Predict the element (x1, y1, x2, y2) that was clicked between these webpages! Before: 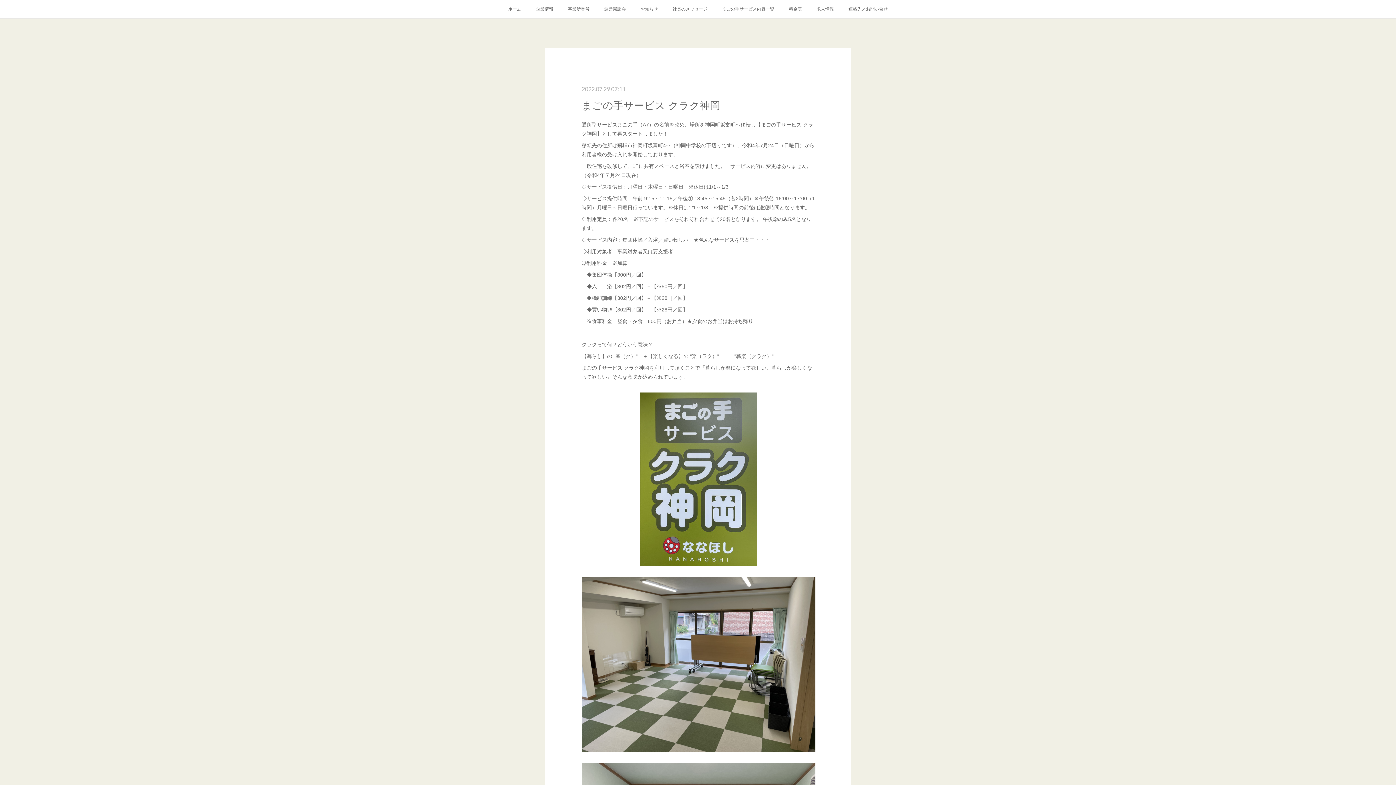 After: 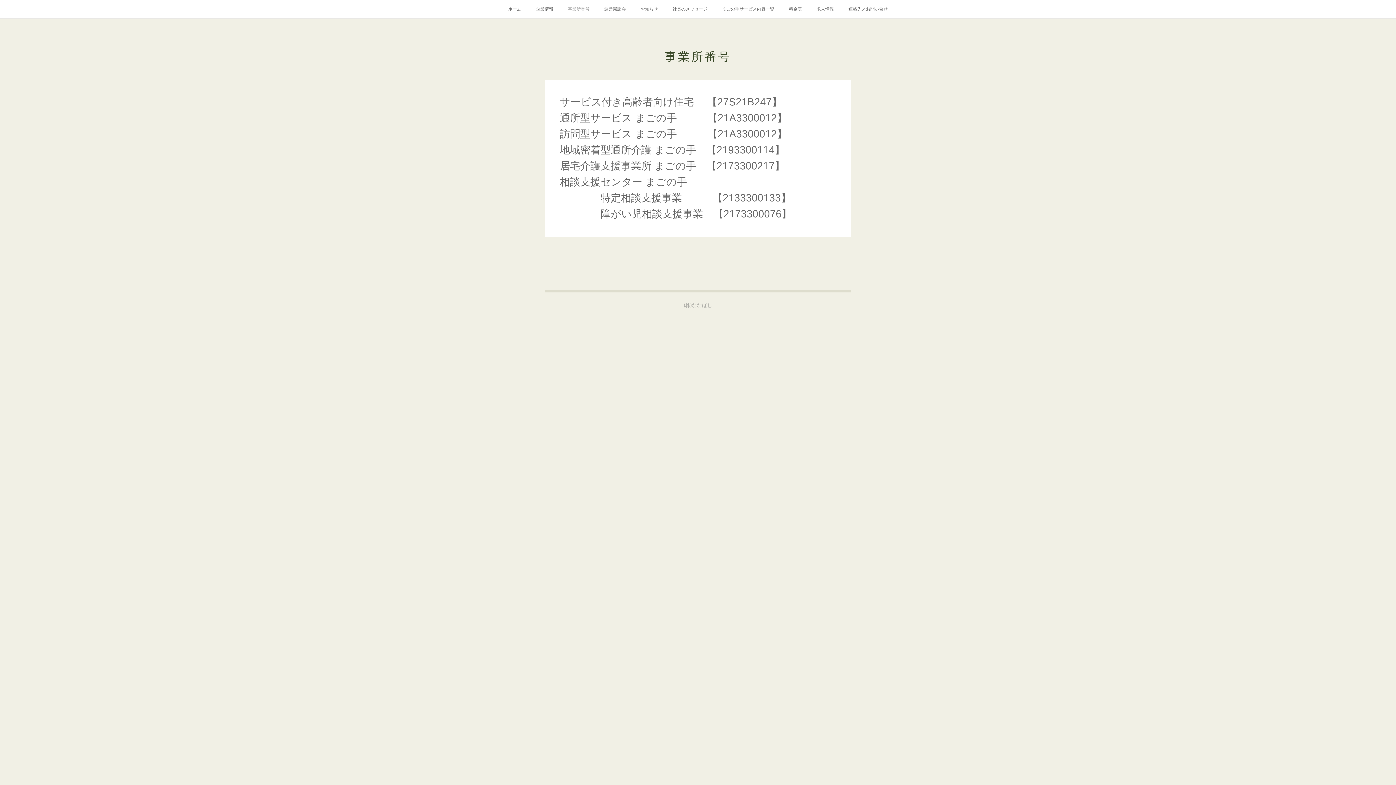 Action: label: 事業所番号 bbox: (560, 0, 597, 18)